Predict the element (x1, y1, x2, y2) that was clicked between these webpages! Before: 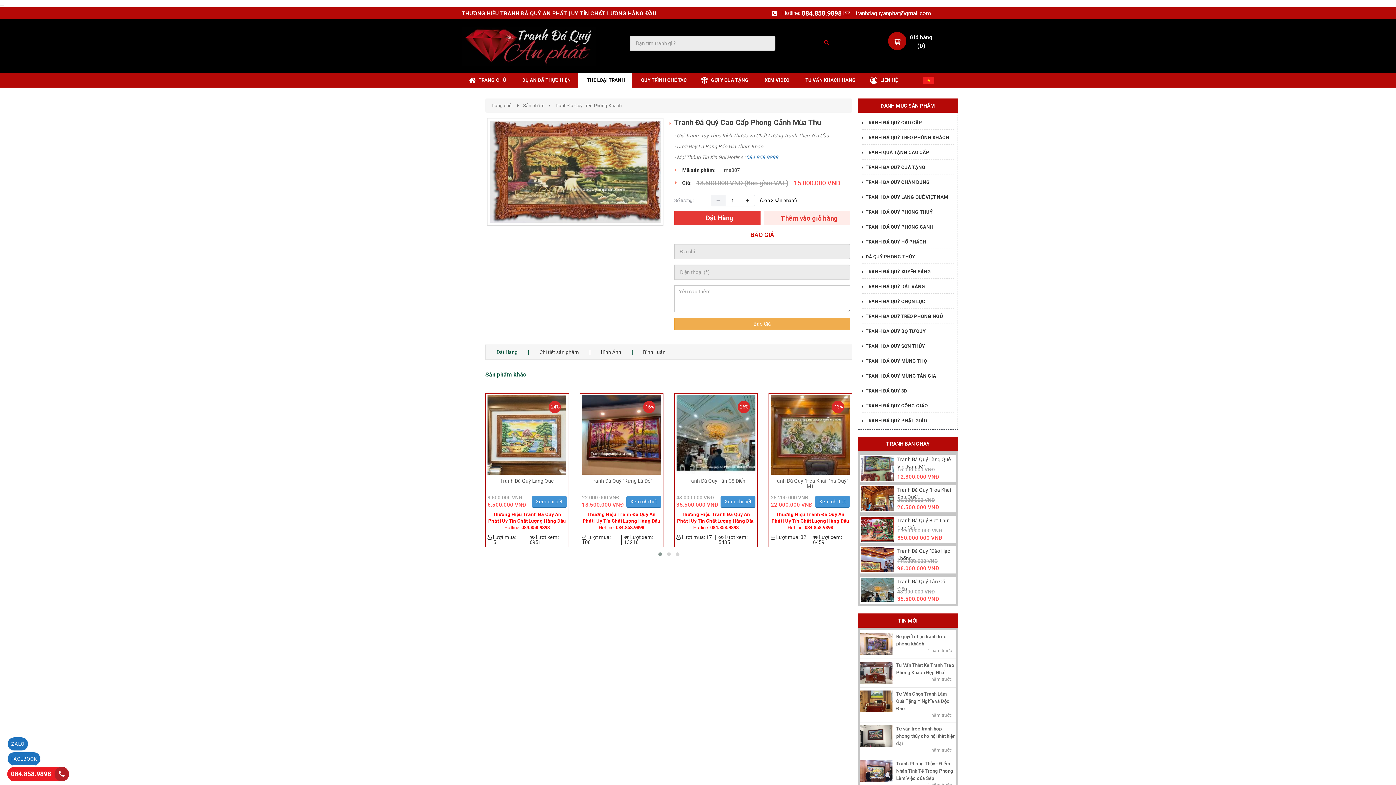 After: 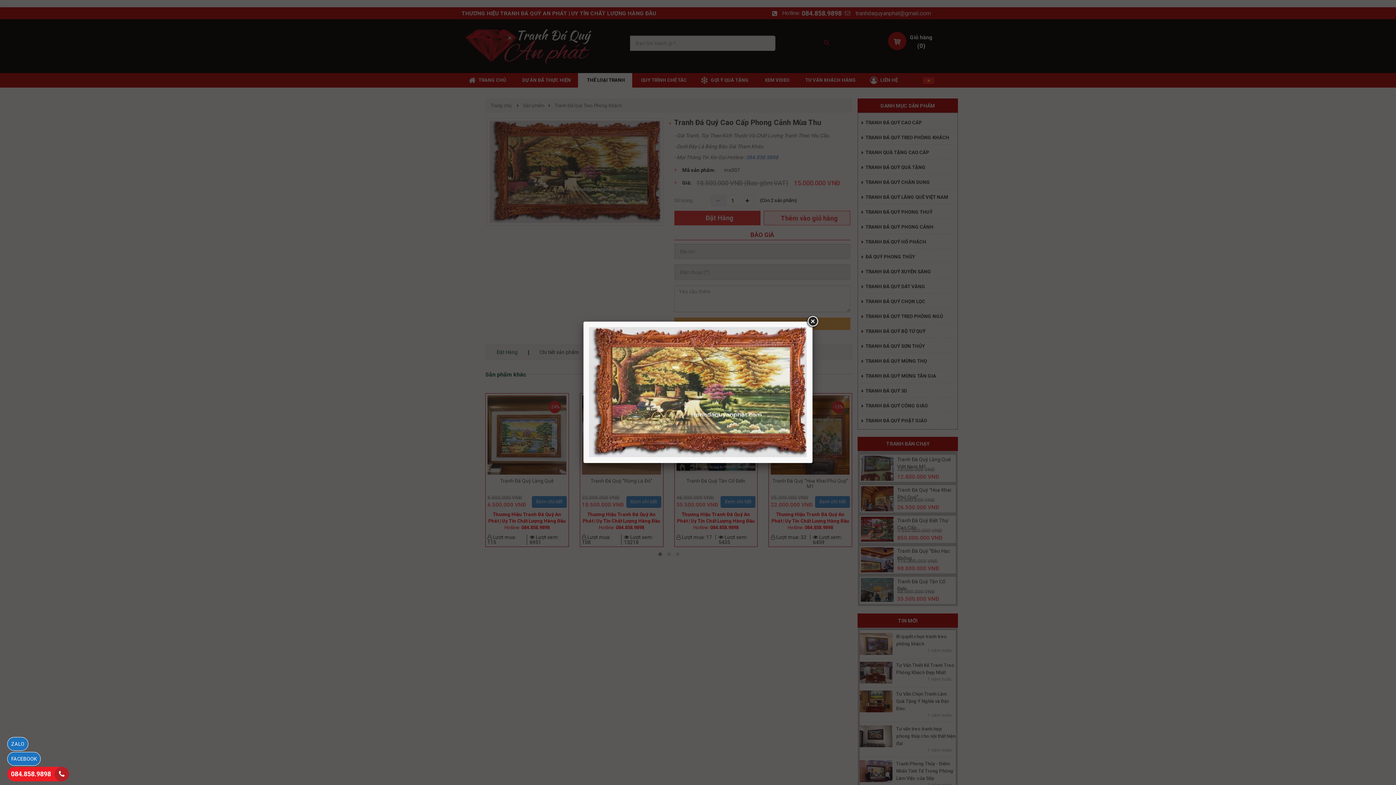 Action: bbox: (487, 118, 663, 225)